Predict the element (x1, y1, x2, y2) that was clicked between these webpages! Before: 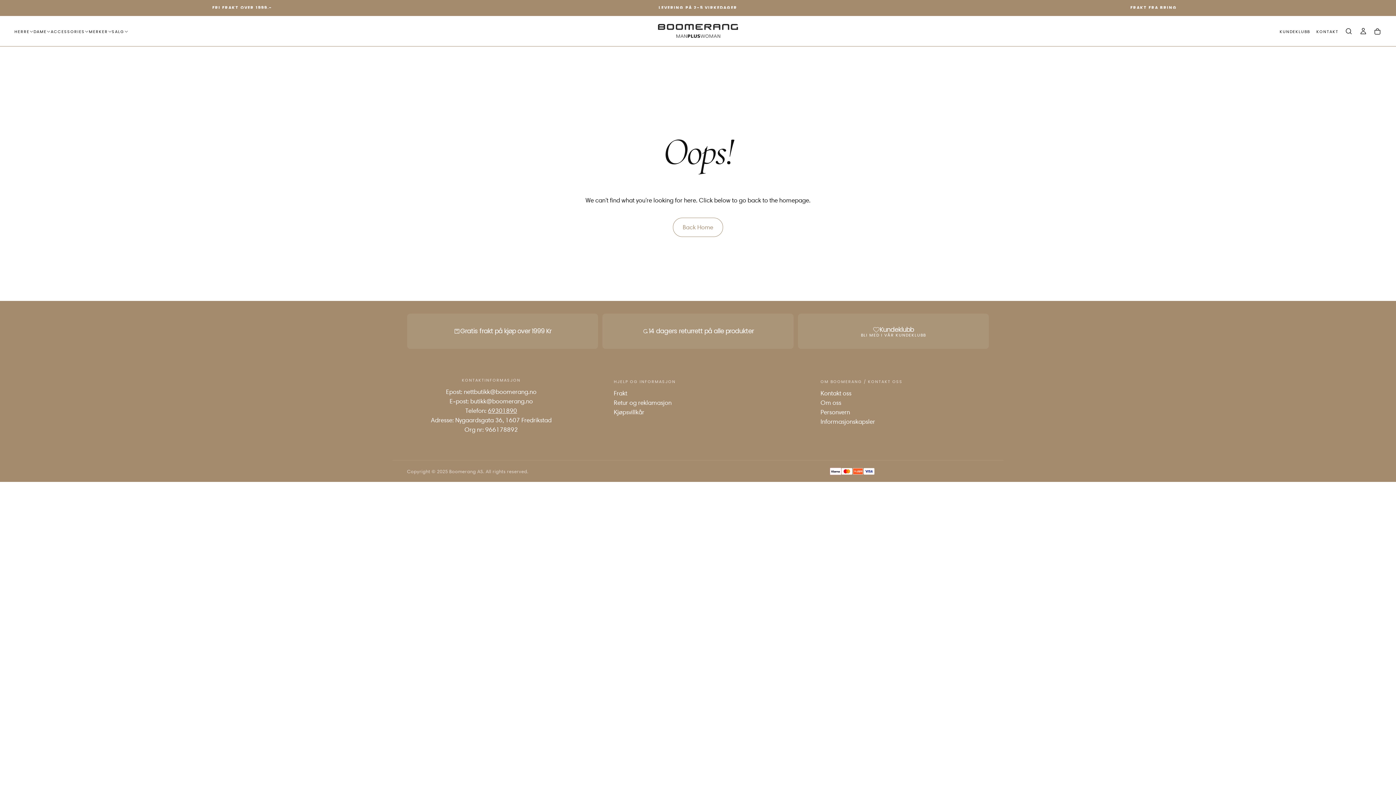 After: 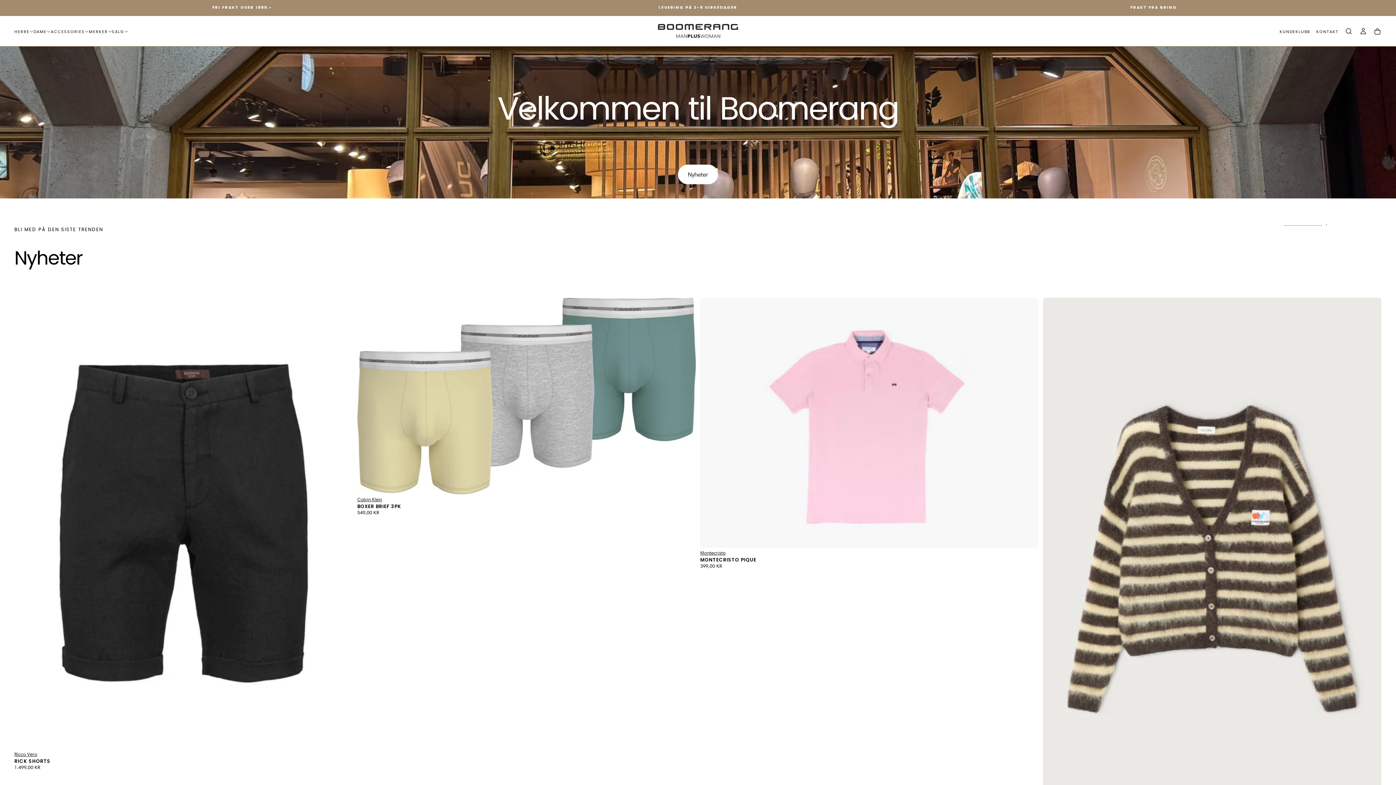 Action: bbox: (672, 217, 723, 237) label: Back Home